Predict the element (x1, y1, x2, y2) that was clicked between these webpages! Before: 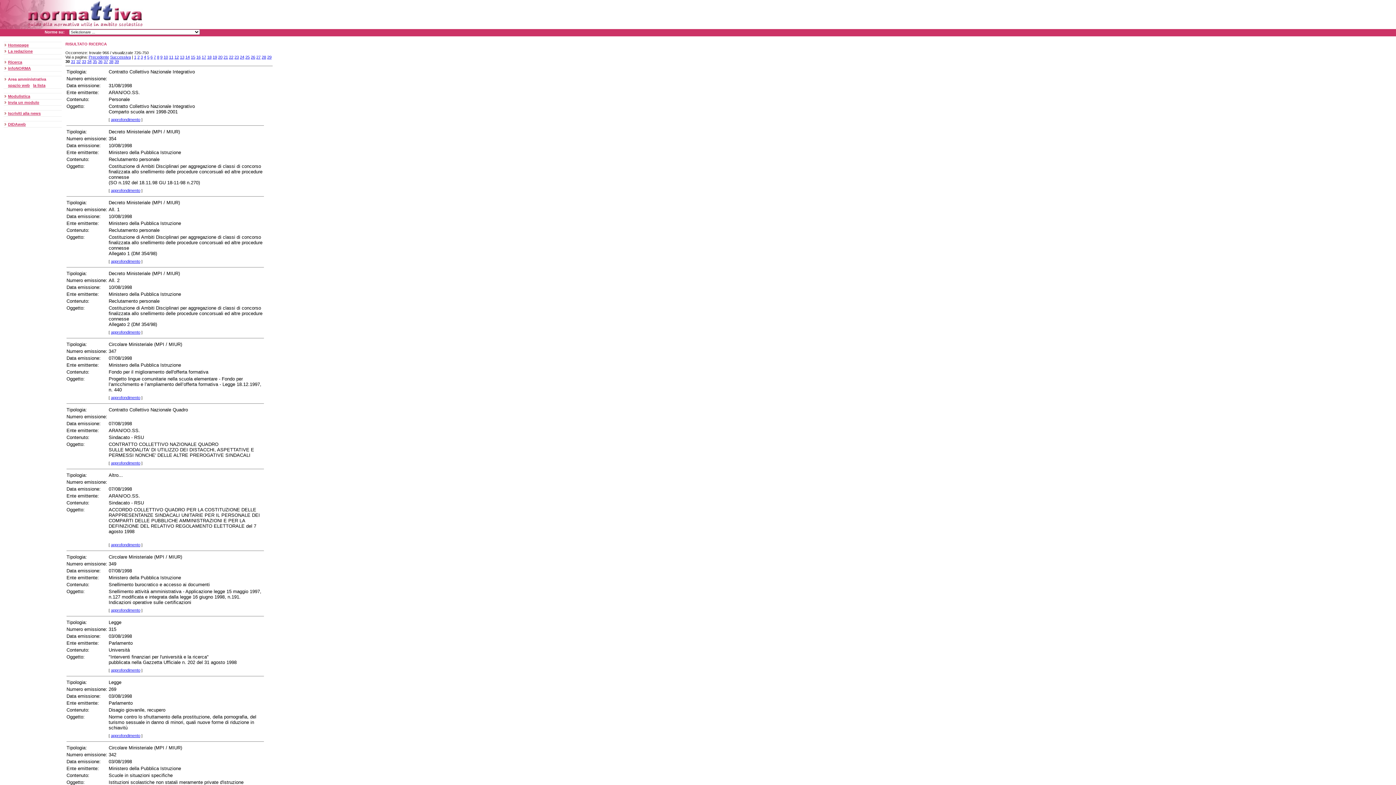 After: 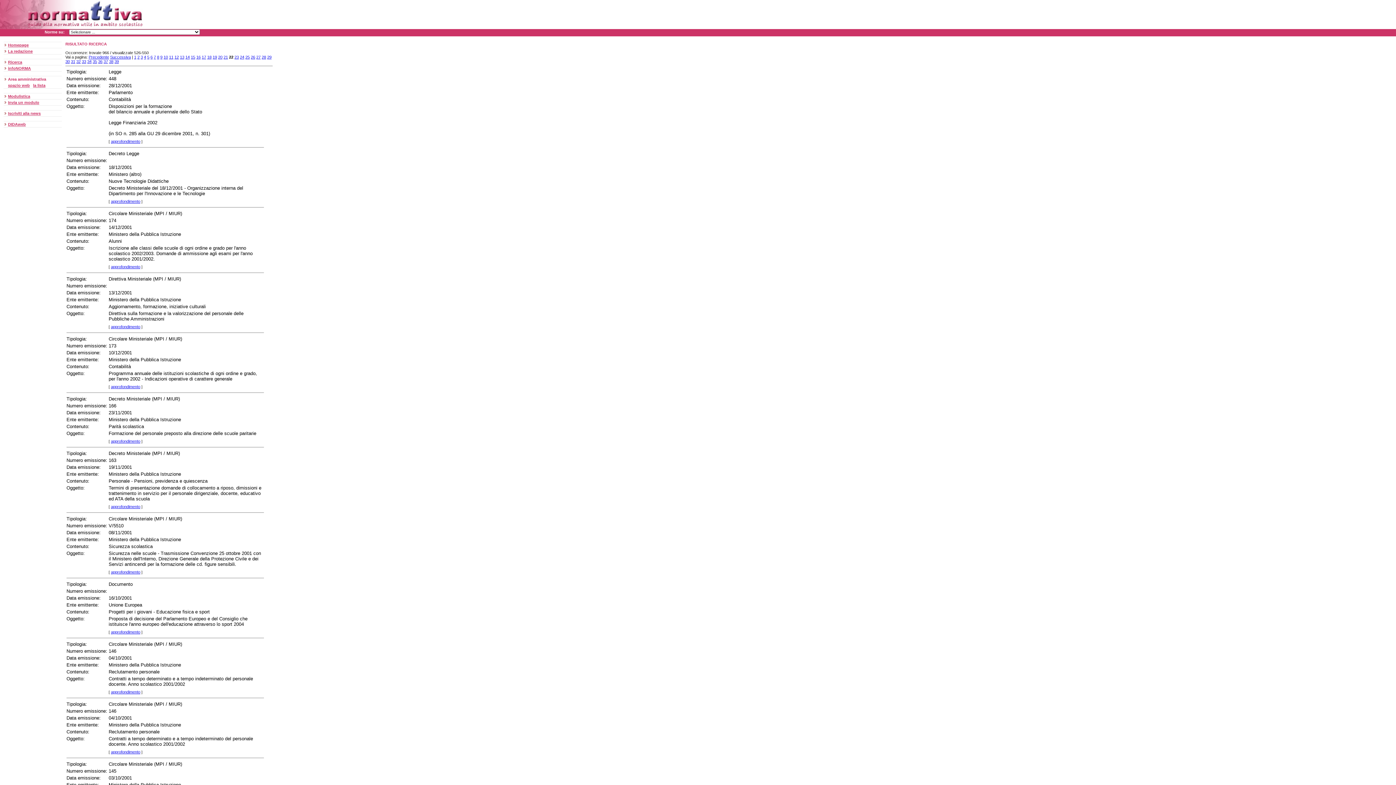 Action: label: 22 bbox: (229, 54, 233, 59)